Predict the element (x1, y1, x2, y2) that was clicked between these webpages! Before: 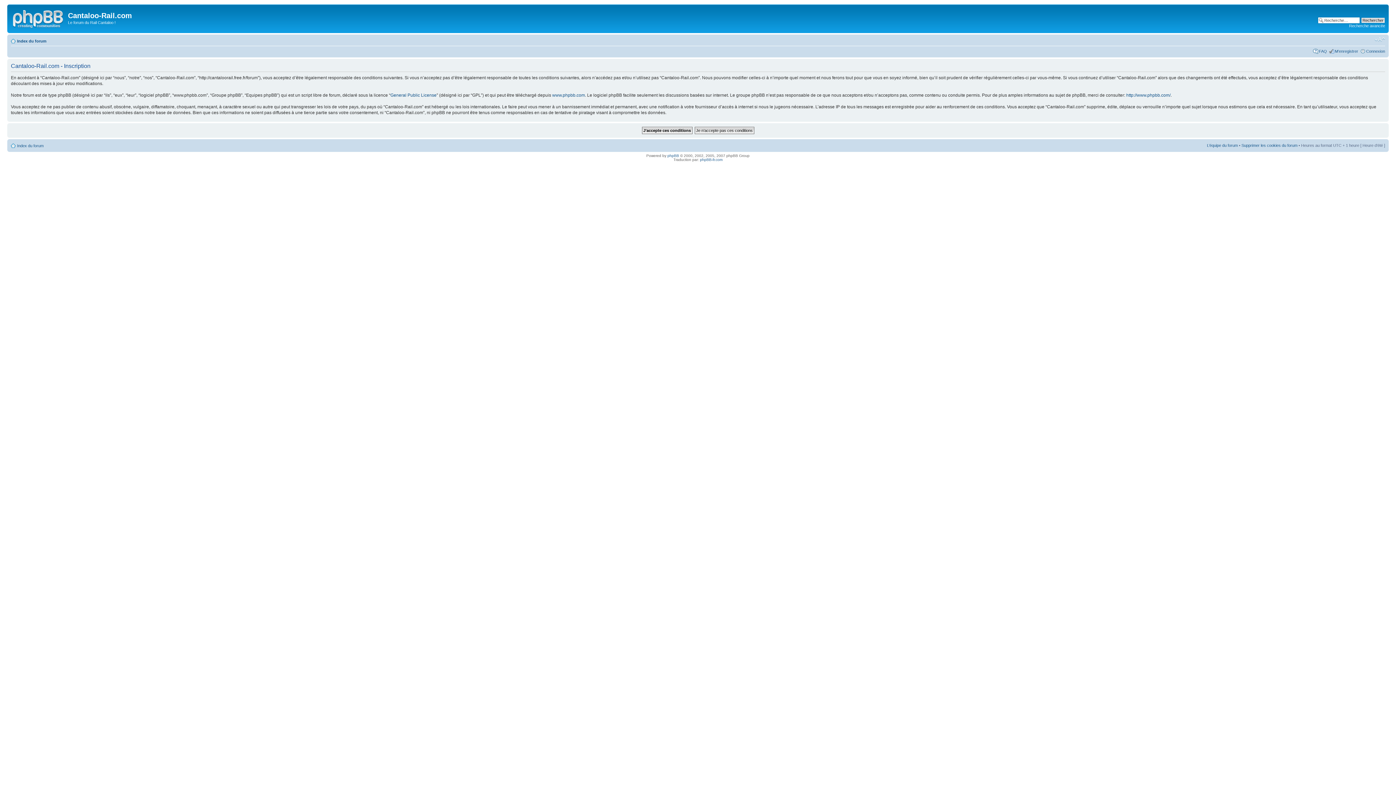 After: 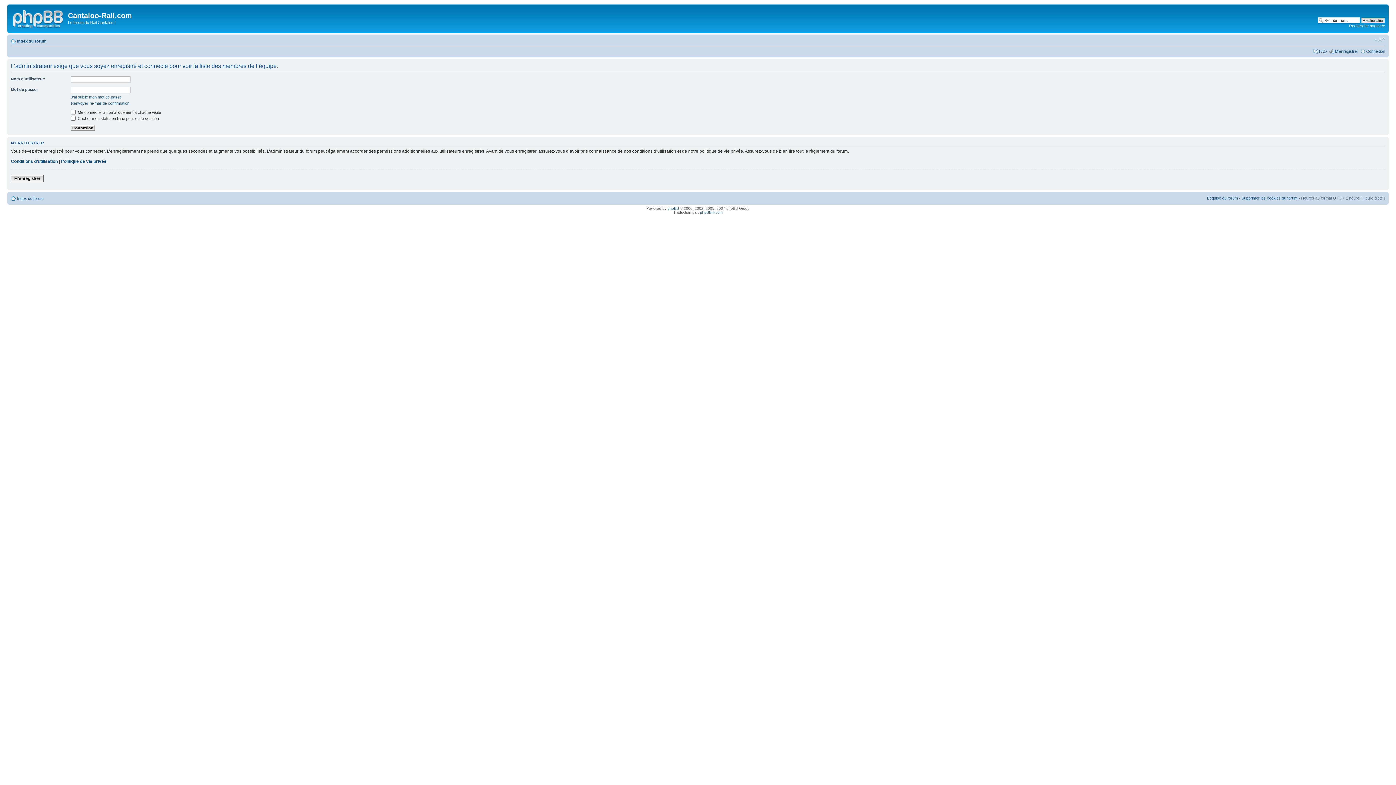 Action: bbox: (1207, 143, 1238, 147) label: L’équipe du forum